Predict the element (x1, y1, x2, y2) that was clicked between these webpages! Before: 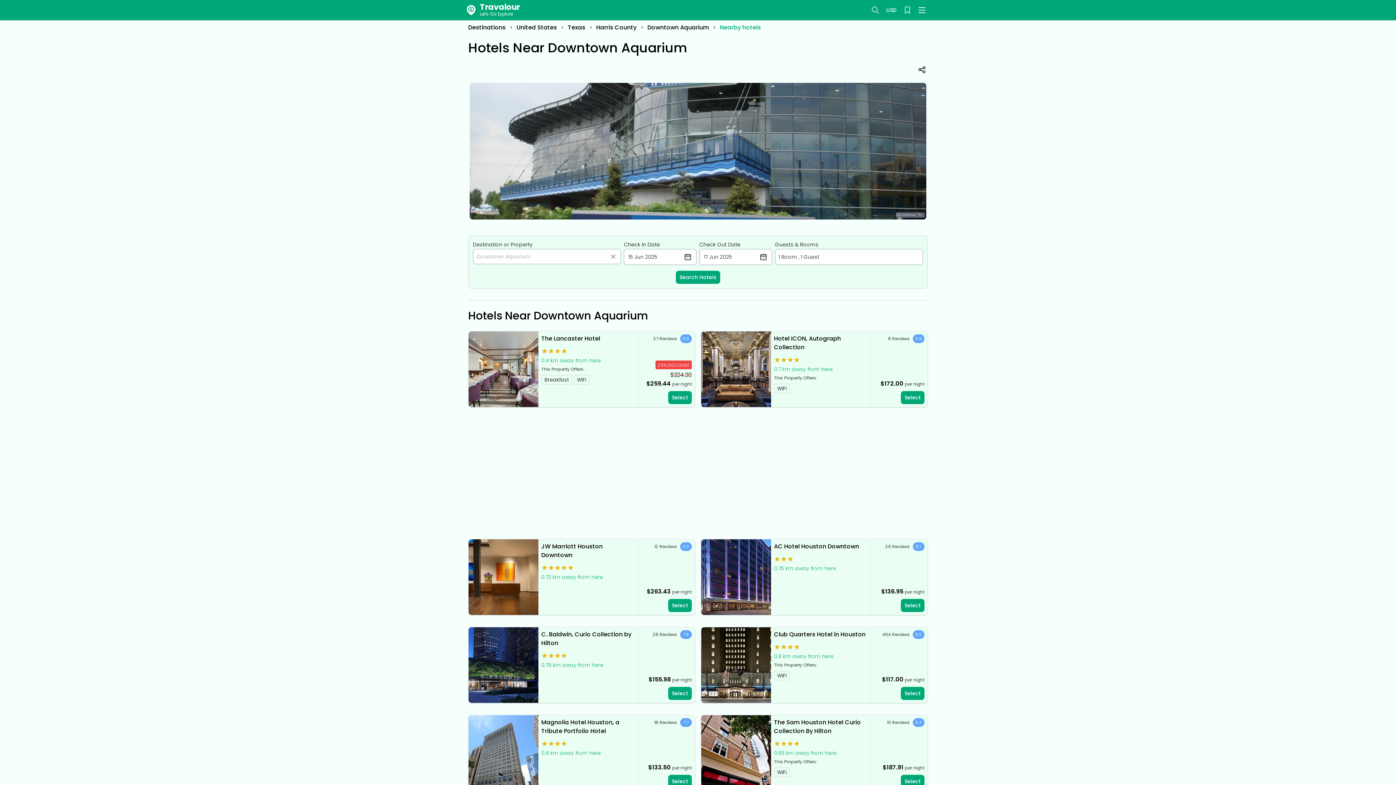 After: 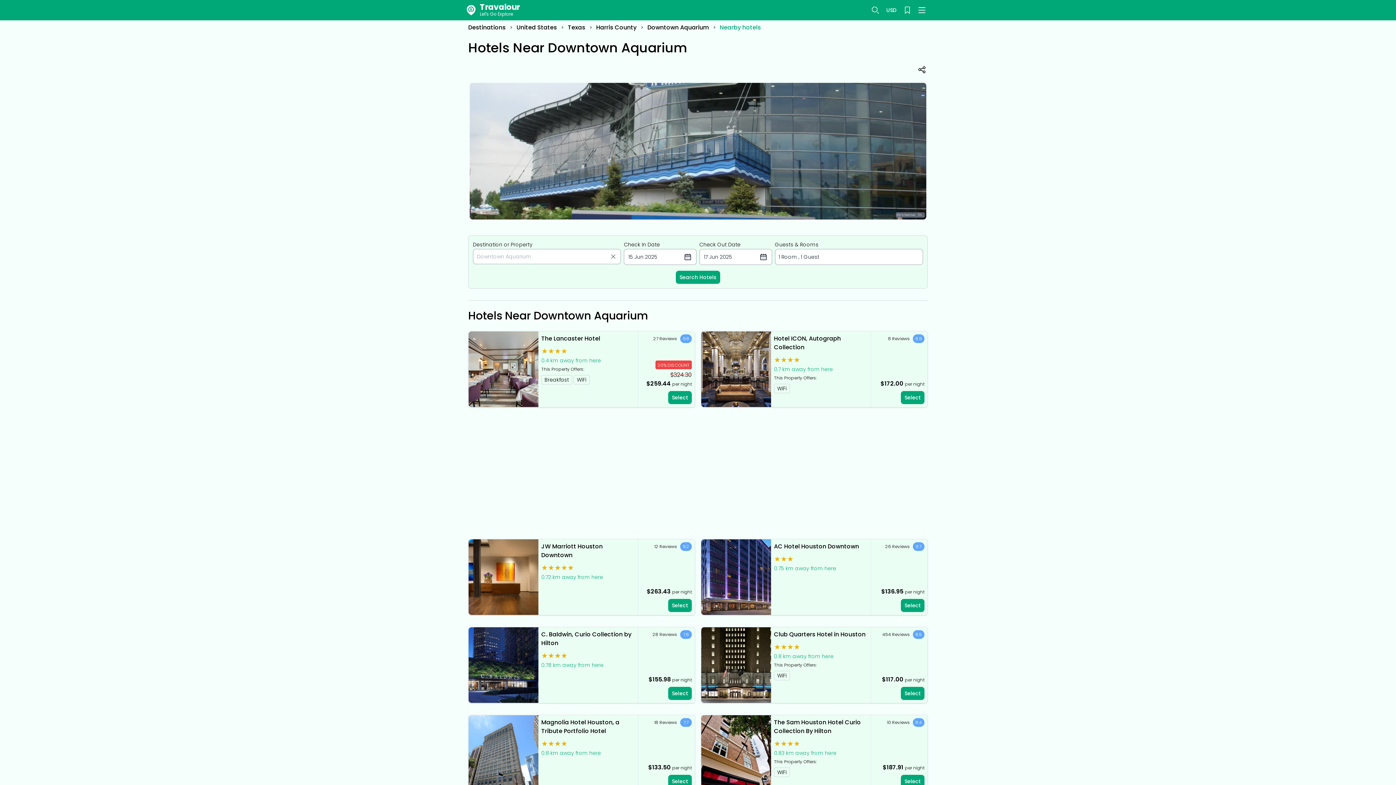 Action: bbox: (720, 23, 761, 31) label: Nearby hotels